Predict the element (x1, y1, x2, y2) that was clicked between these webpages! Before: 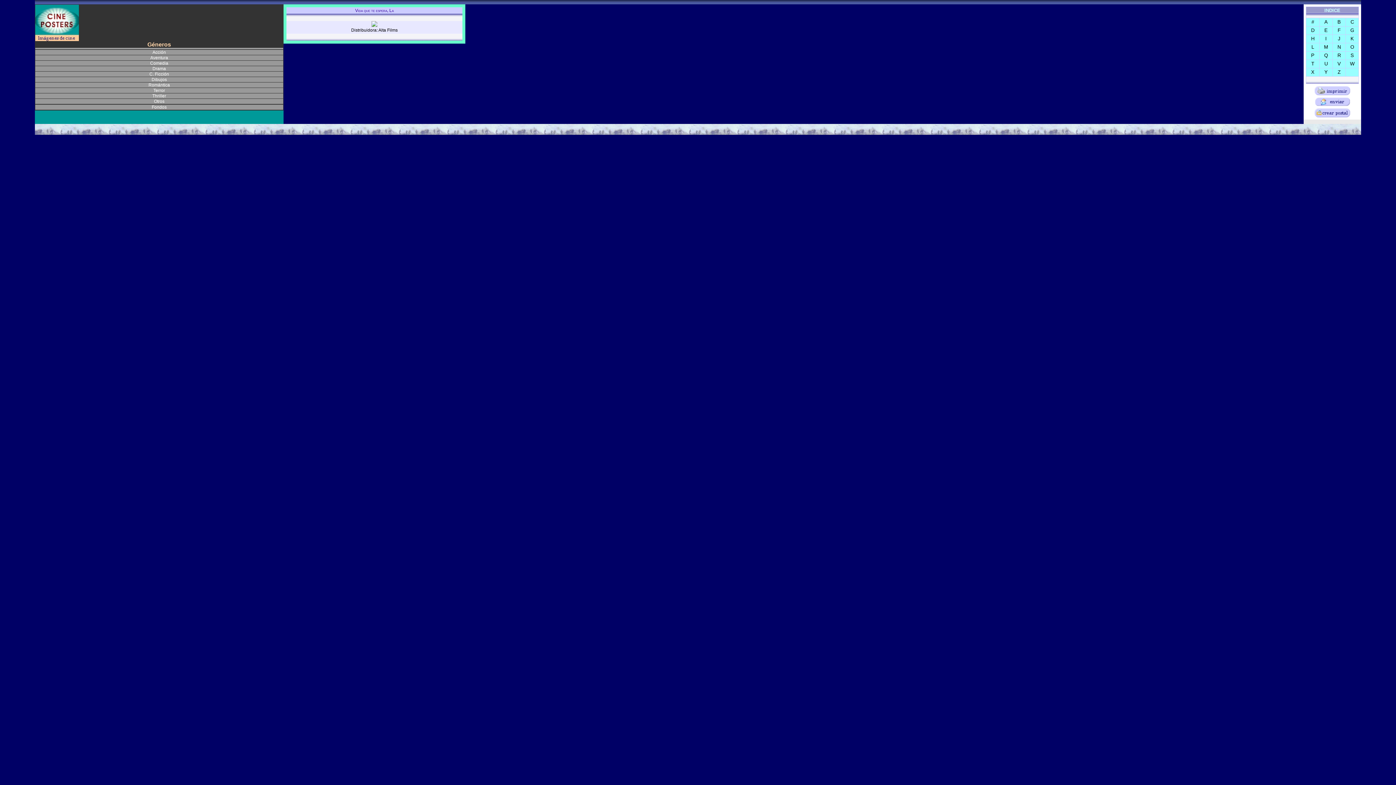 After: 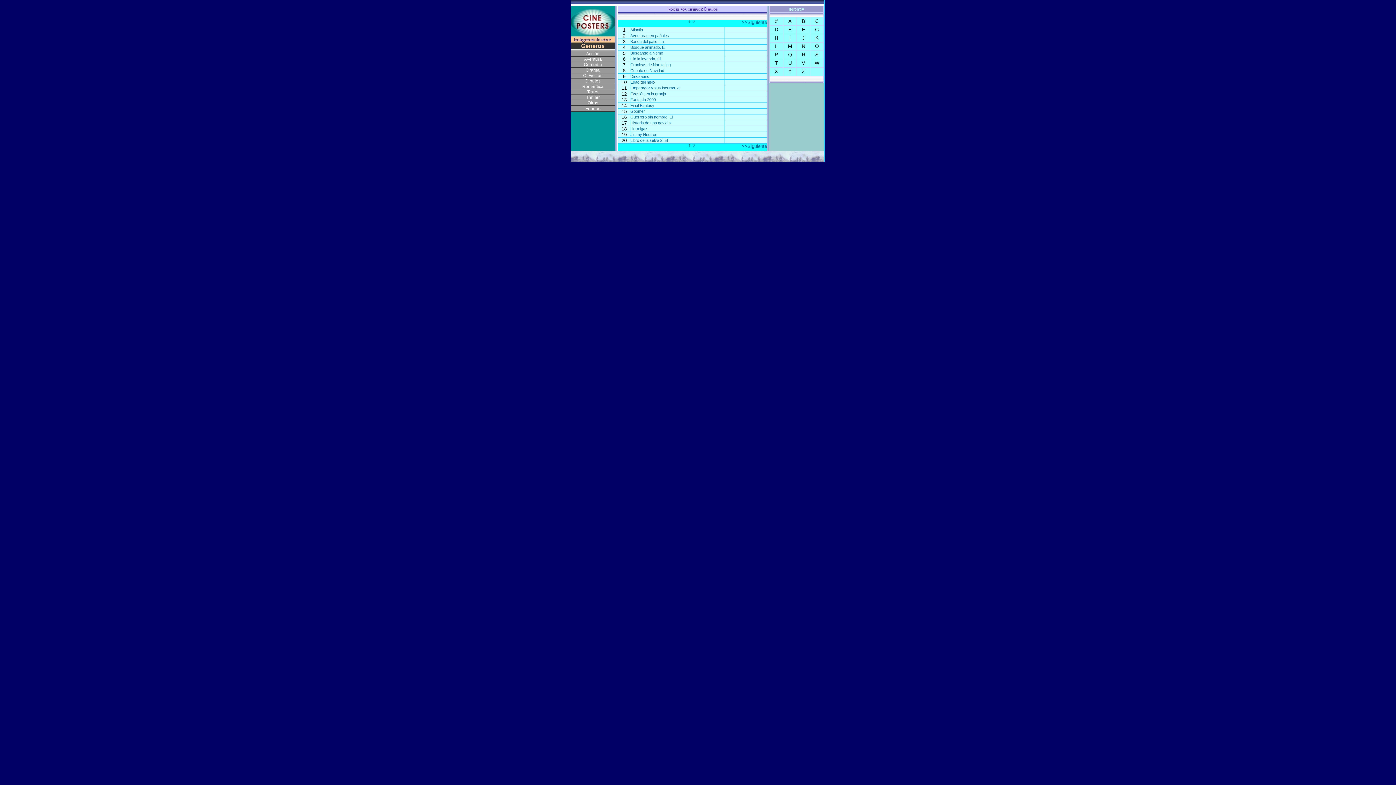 Action: label: Dibujos bbox: (151, 77, 166, 82)